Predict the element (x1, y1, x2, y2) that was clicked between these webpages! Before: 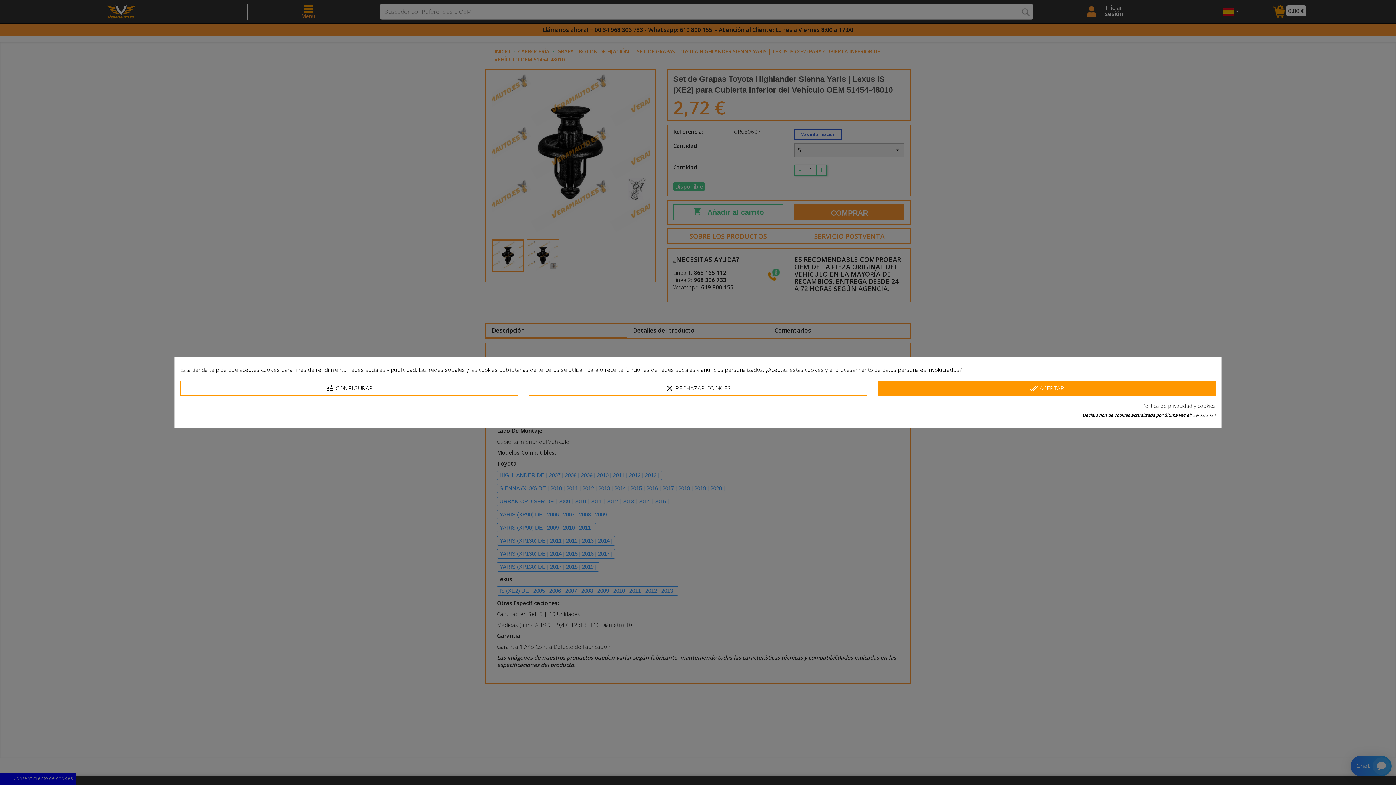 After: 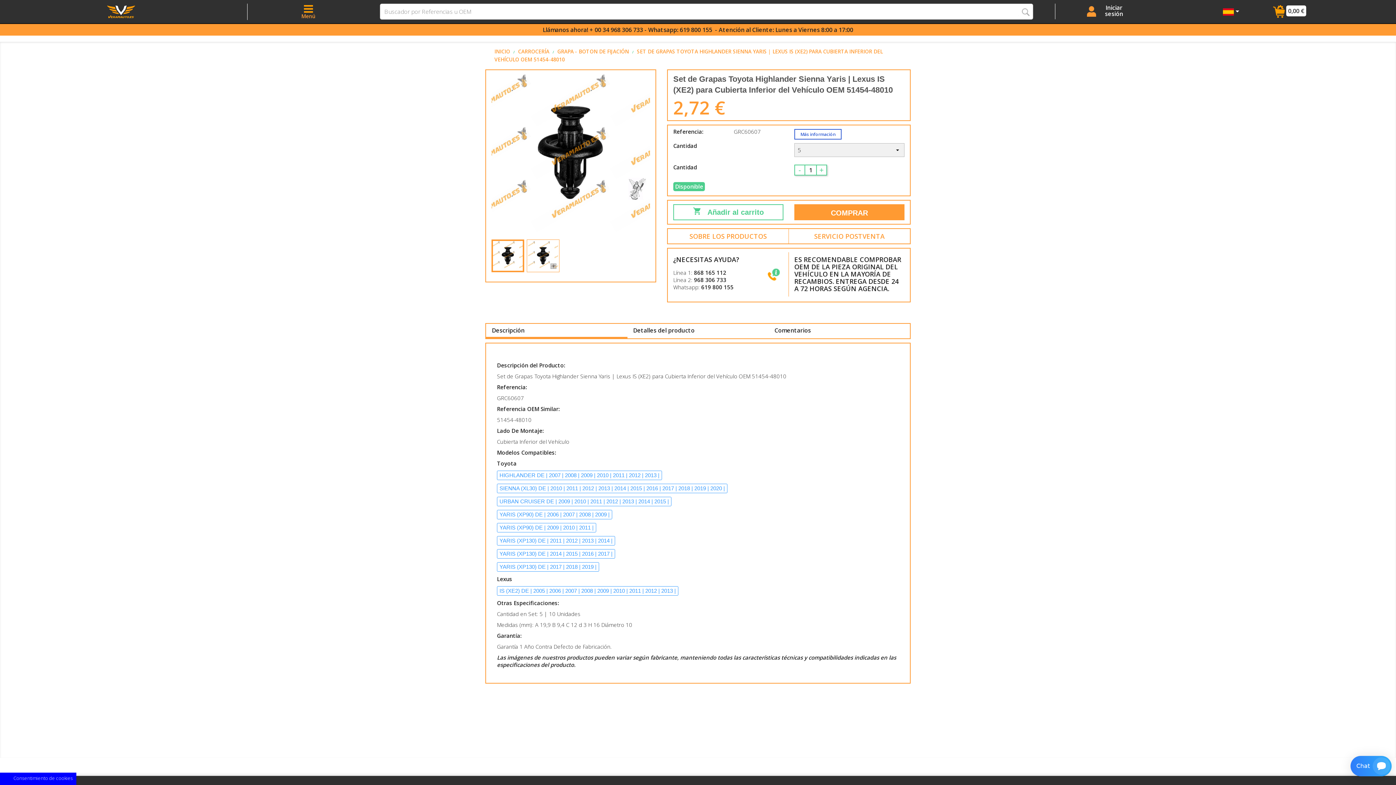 Action: label: done_all ACEPTAR bbox: (878, 380, 1216, 396)